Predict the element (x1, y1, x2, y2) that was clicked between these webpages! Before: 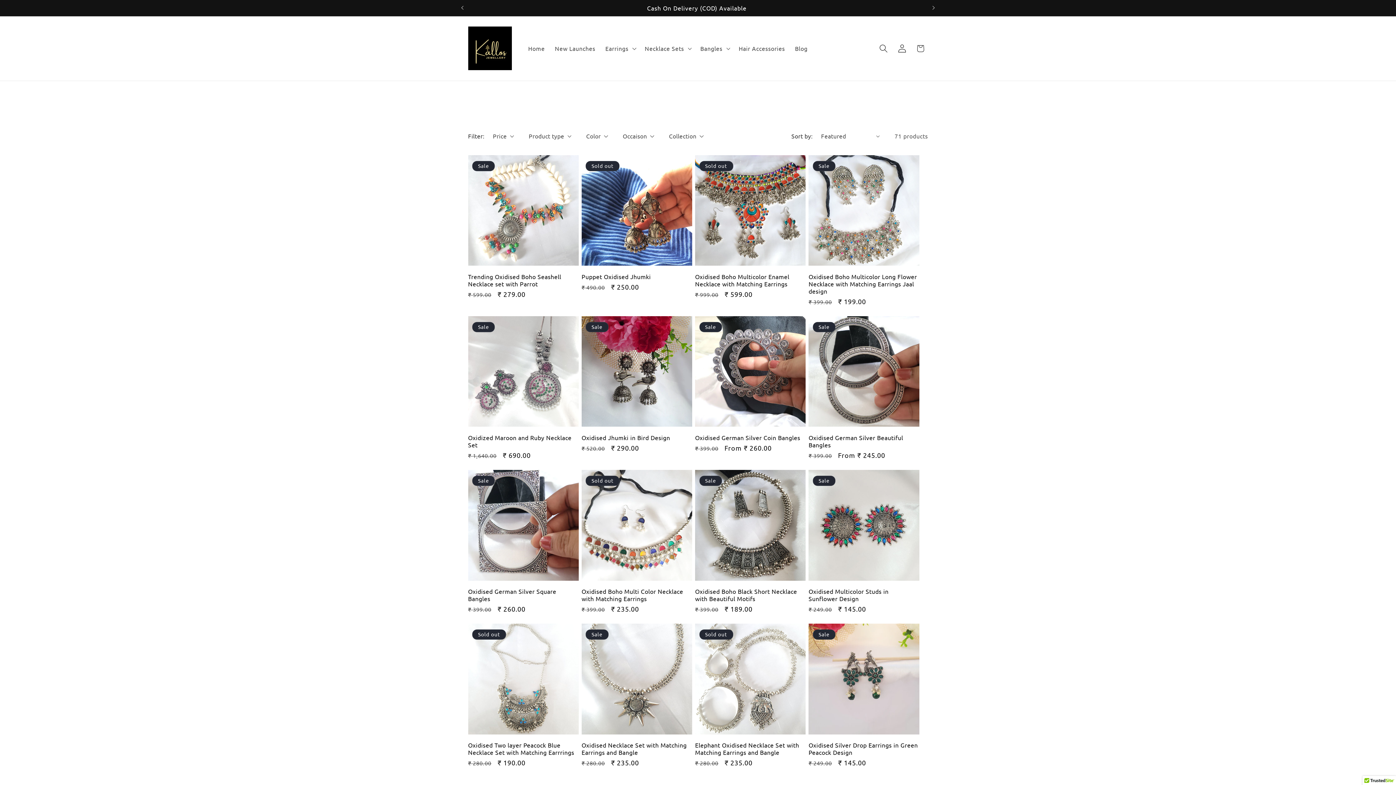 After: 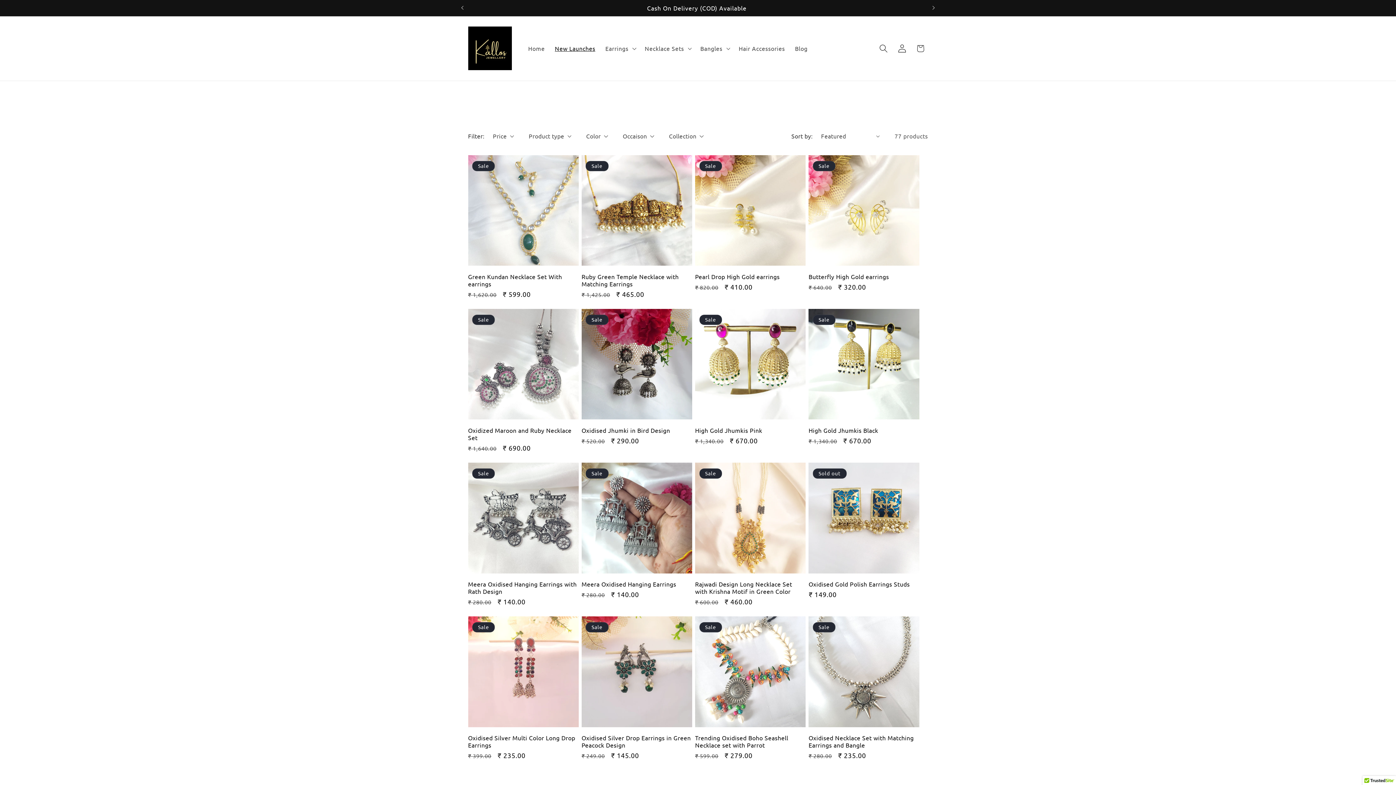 Action: bbox: (549, 39, 600, 57) label: New Launches